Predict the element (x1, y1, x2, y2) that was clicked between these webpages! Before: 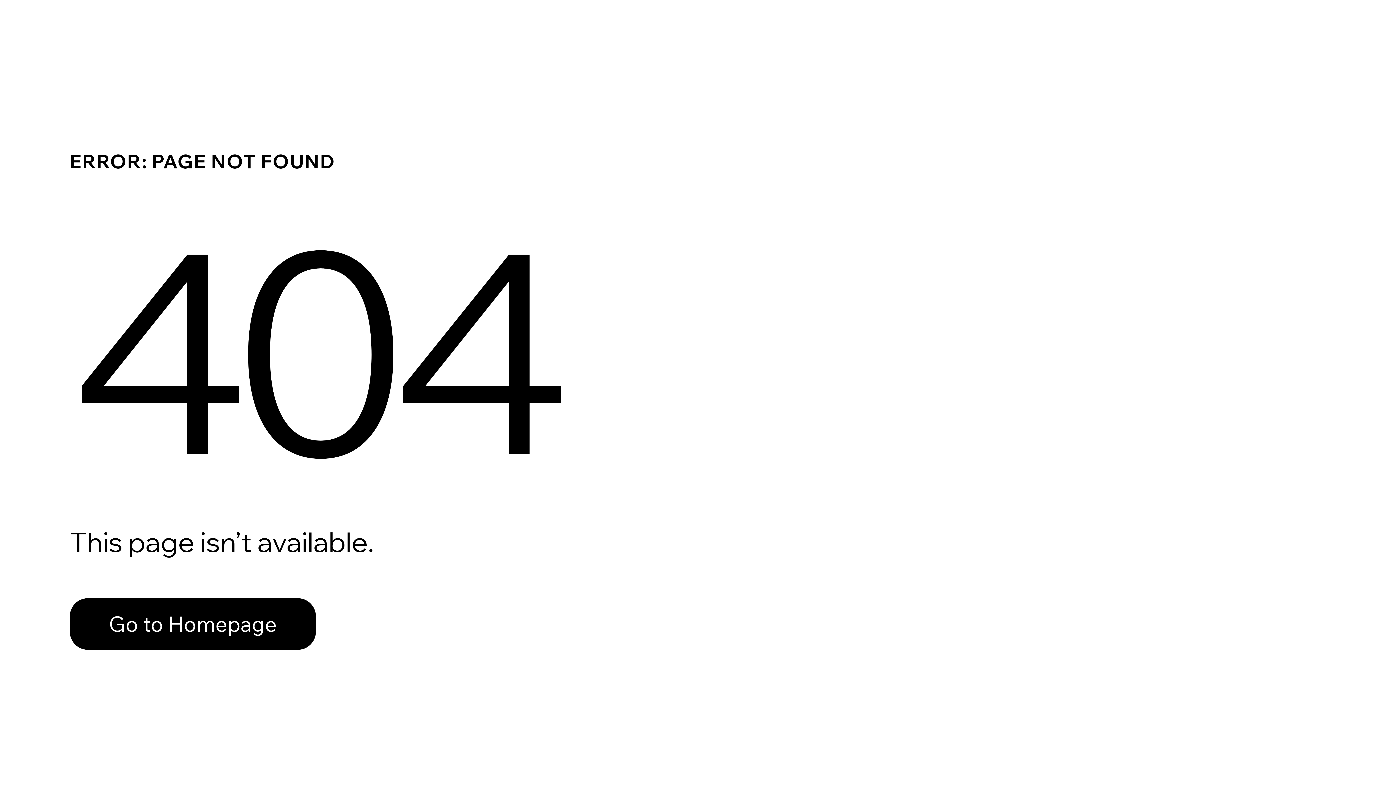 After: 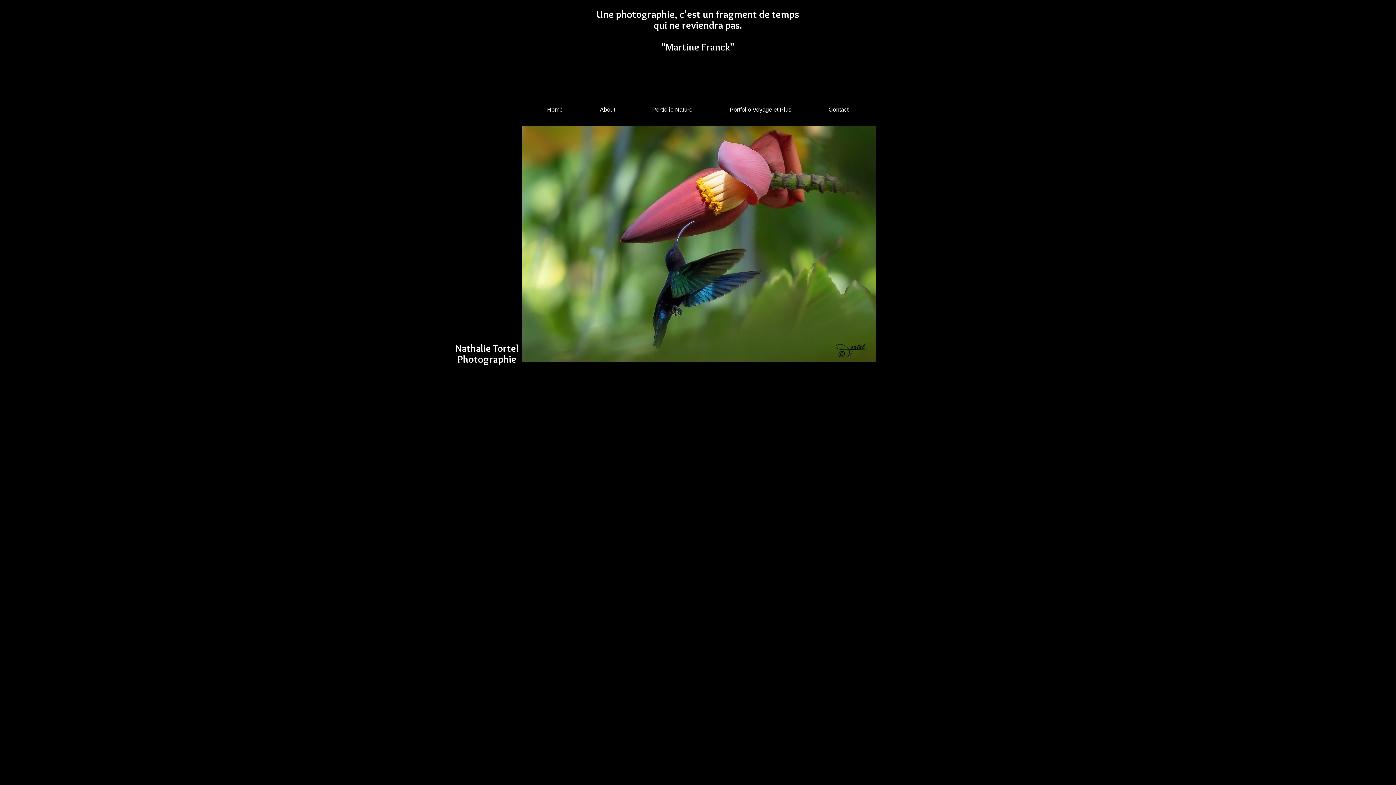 Action: bbox: (69, 598, 316, 650) label: Go to Homepage